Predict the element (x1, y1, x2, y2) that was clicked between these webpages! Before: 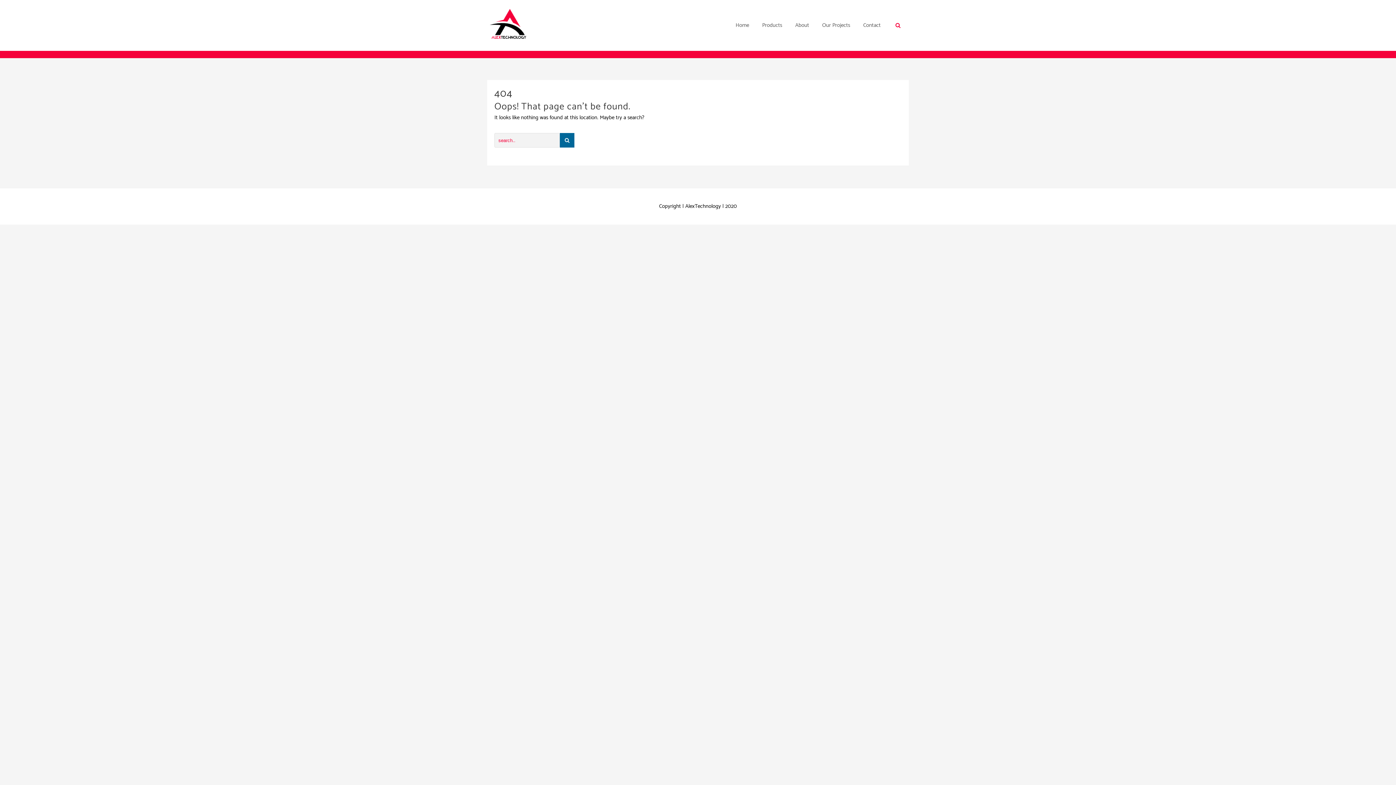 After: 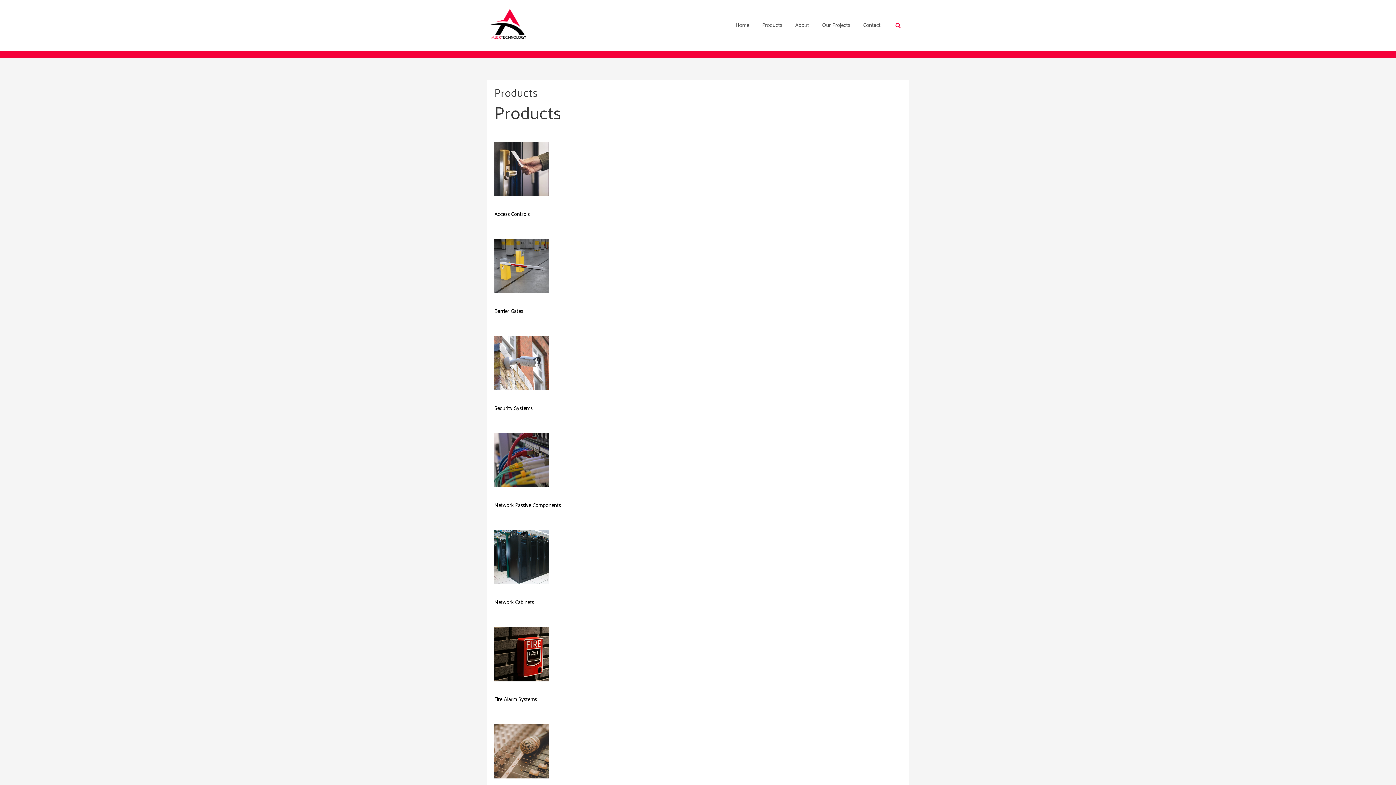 Action: label: Products bbox: (755, 14, 788, 36)